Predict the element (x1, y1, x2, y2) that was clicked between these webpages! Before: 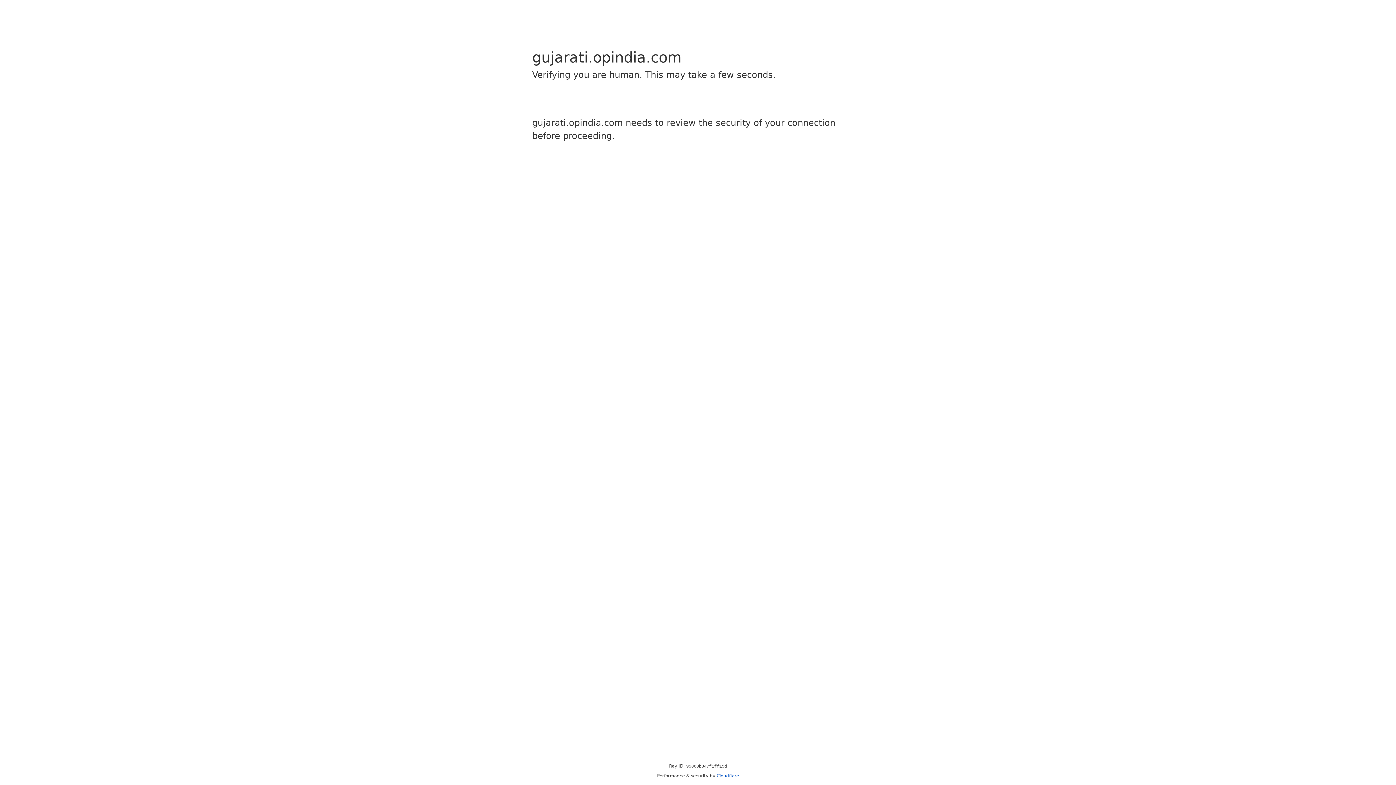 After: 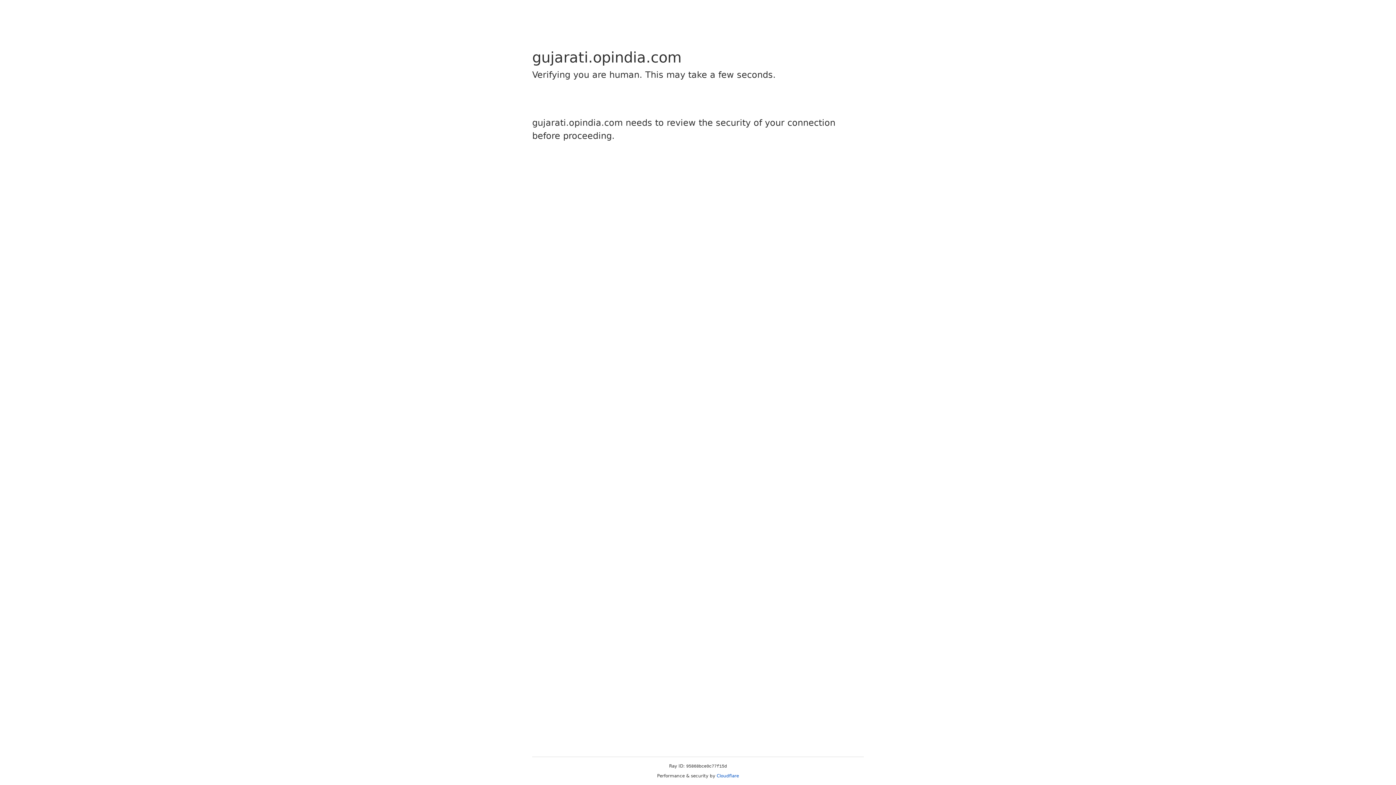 Action: bbox: (716, 773, 739, 778) label: Cloudflare